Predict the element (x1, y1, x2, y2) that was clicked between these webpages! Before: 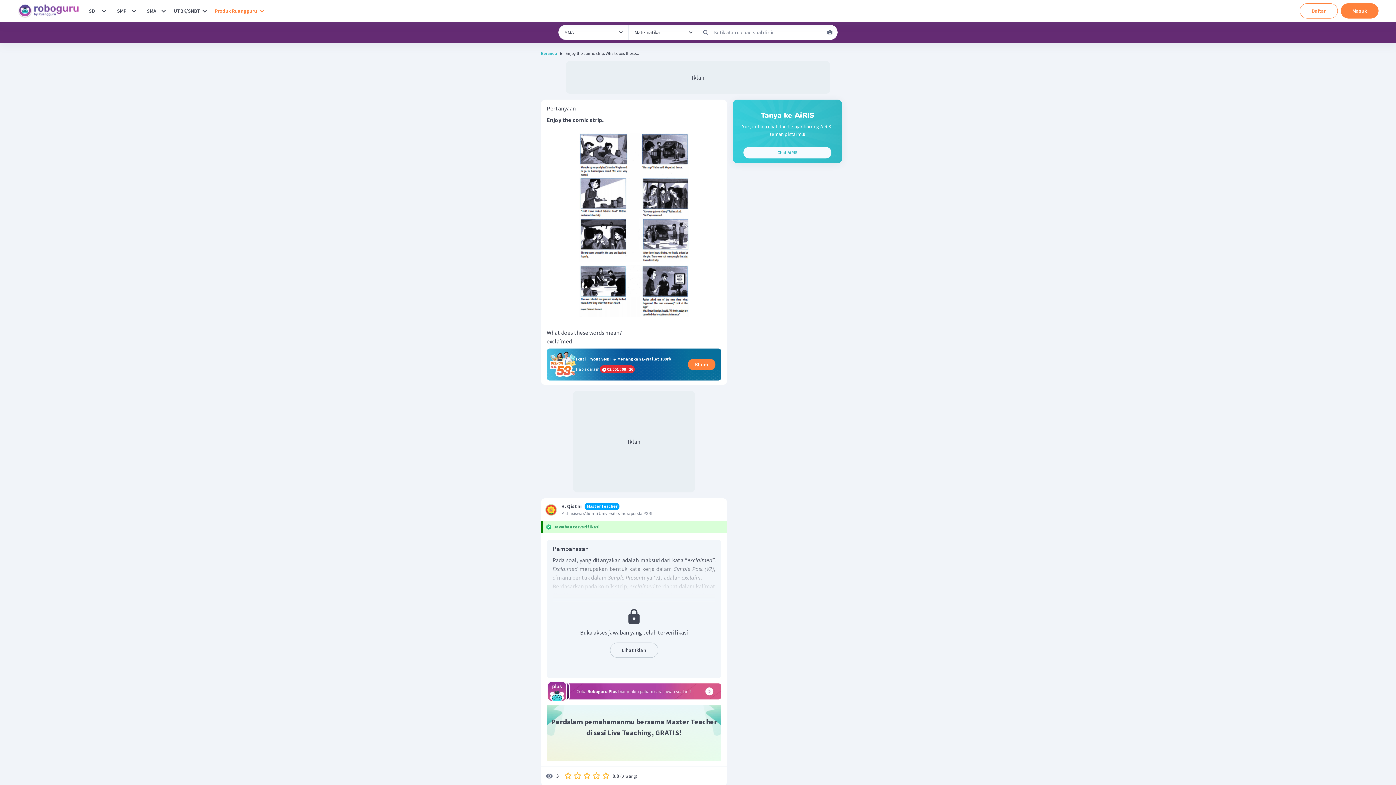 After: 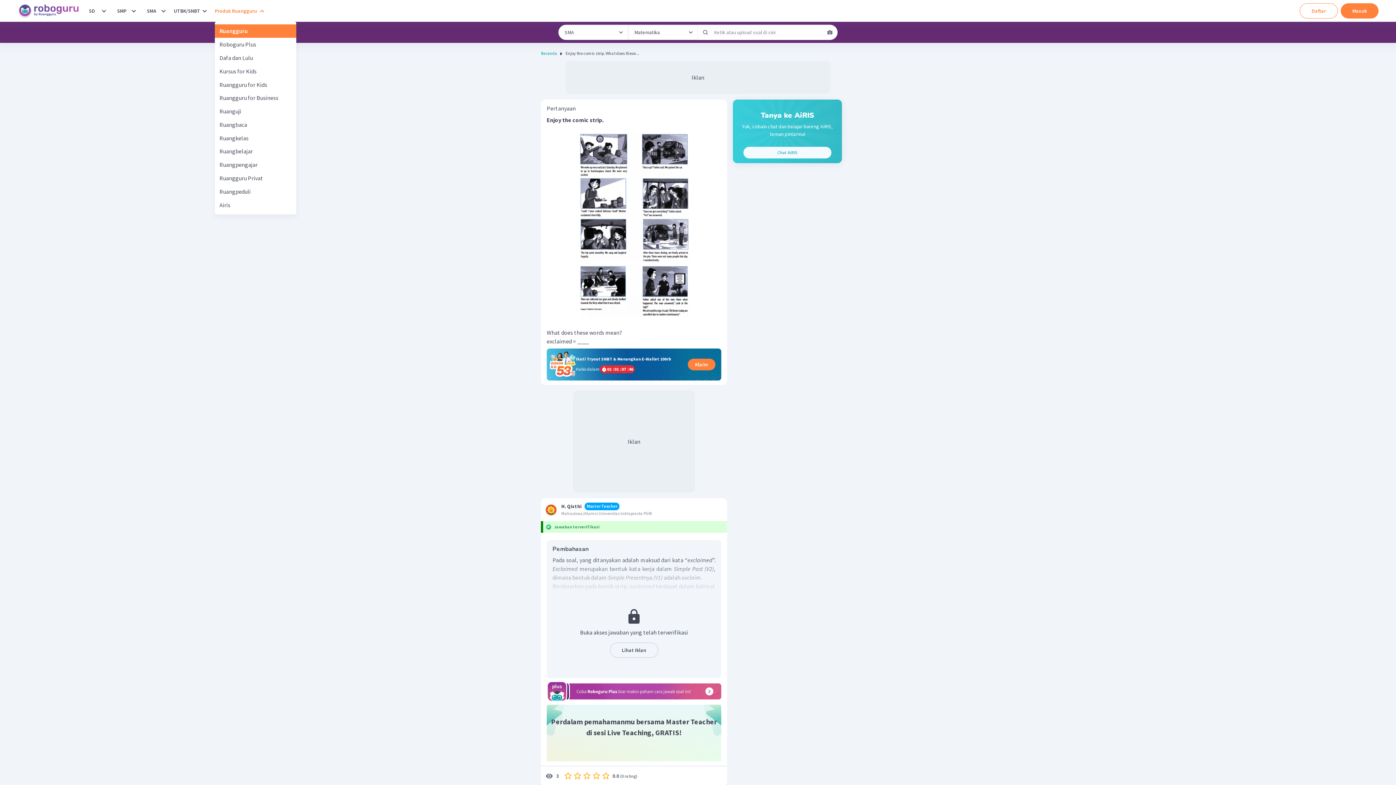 Action: bbox: (214, 3, 264, 18) label: Produk Ruangguru